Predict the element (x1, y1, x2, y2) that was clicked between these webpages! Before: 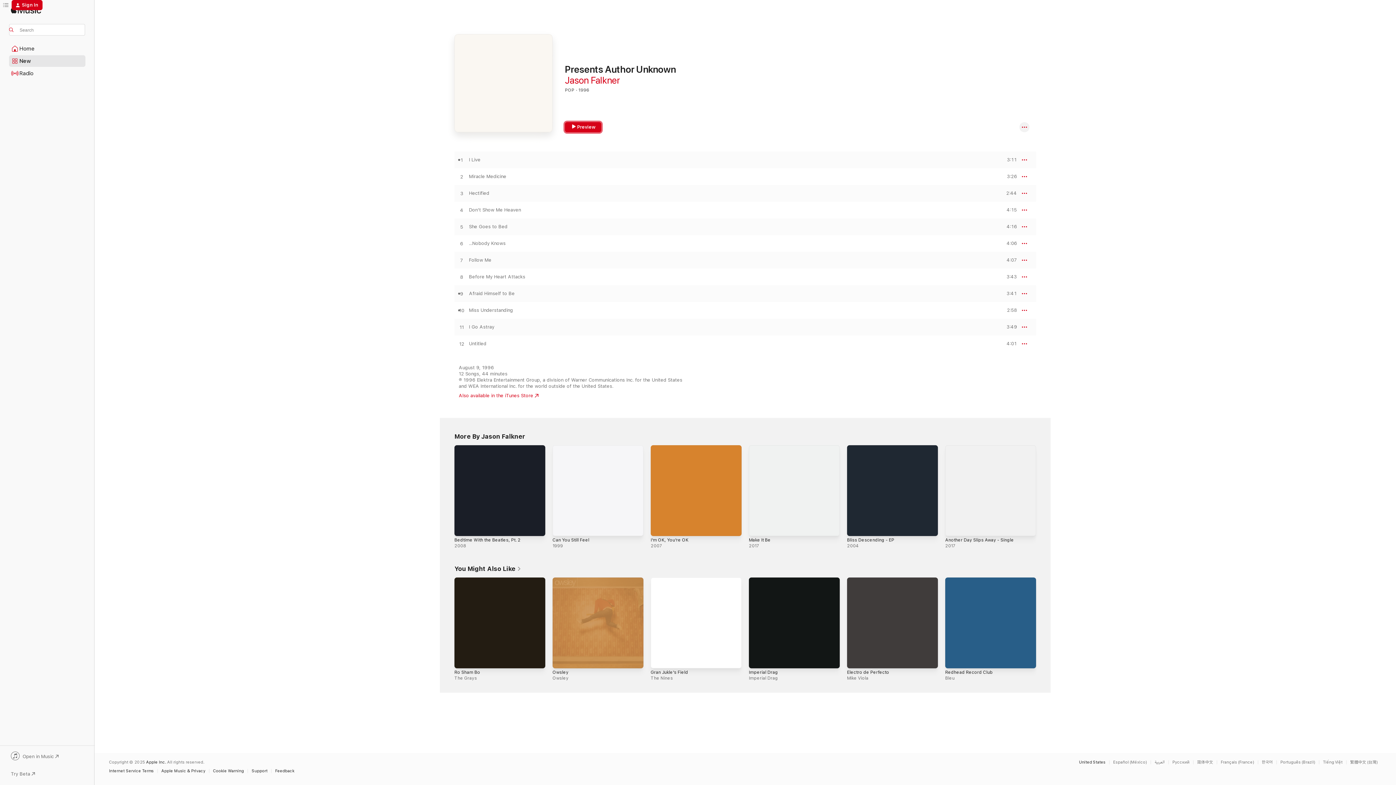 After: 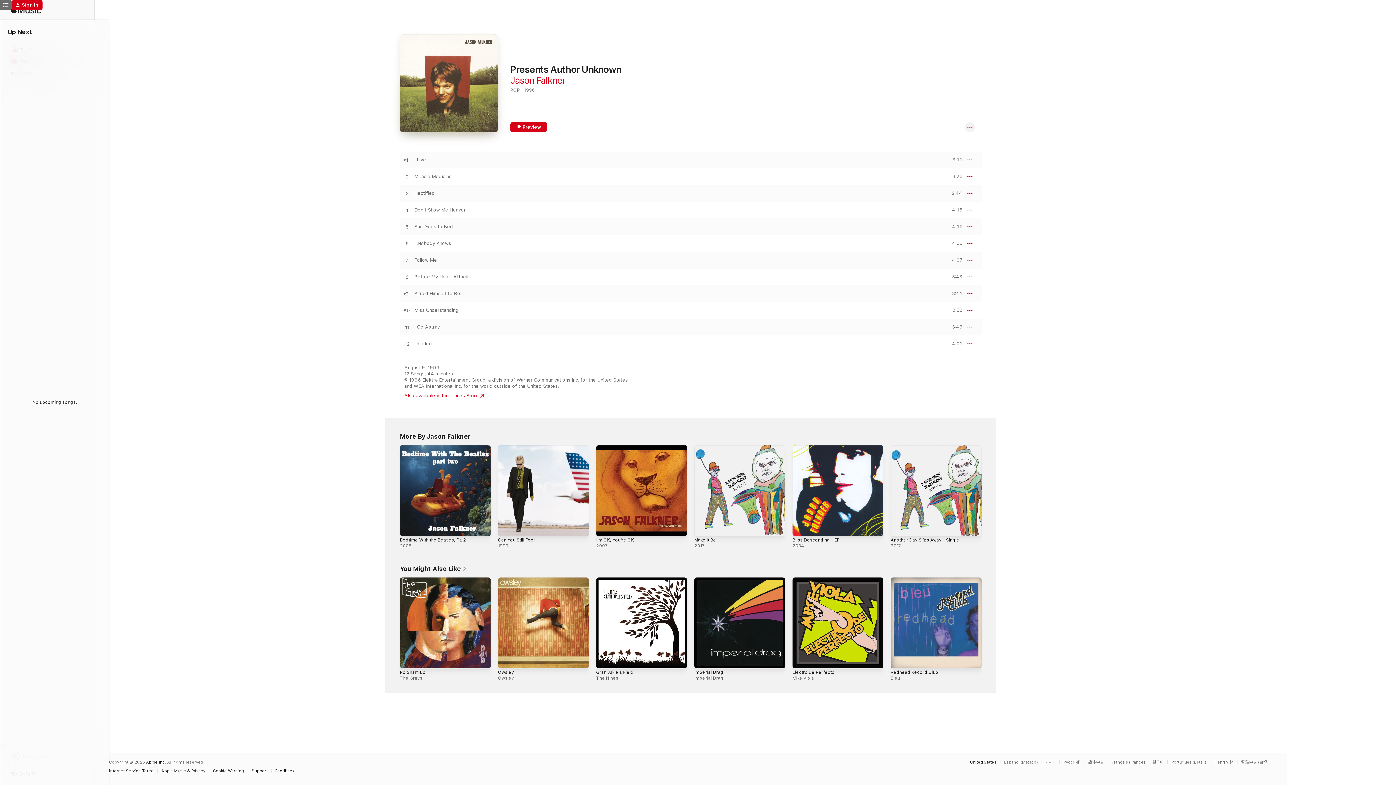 Action: bbox: (0, 0, 11, 10) label: Up Next